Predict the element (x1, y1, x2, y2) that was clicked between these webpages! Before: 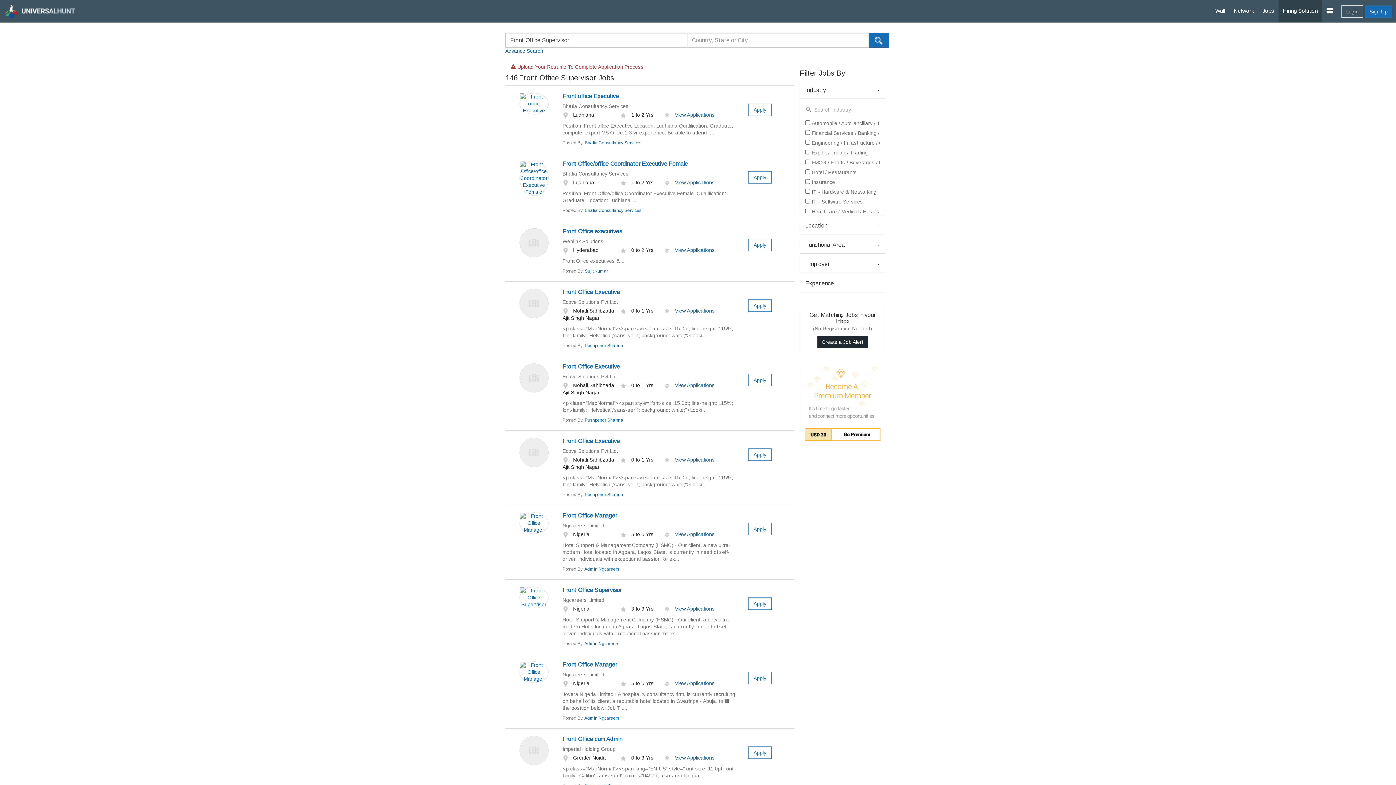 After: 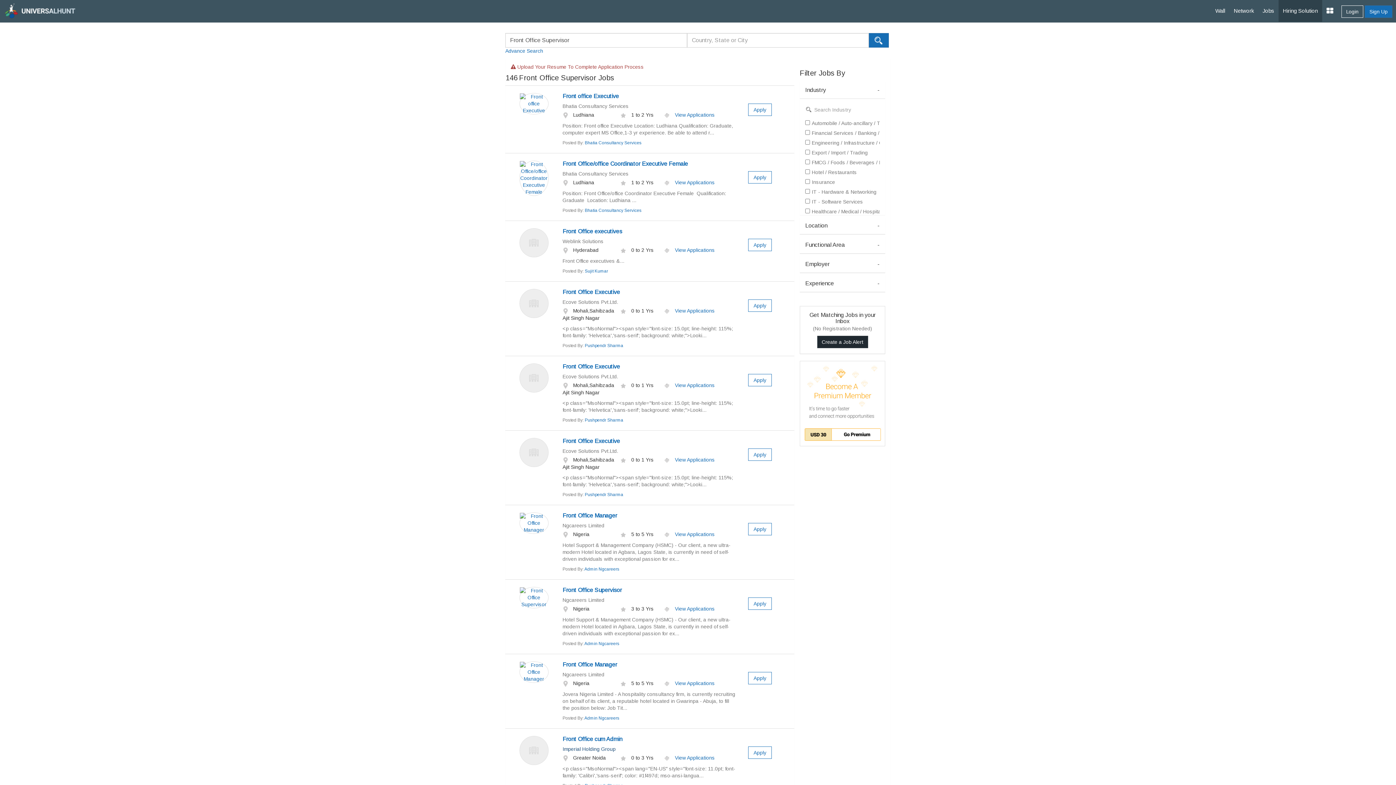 Action: label: Imperial Holding Group bbox: (562, 746, 615, 752)